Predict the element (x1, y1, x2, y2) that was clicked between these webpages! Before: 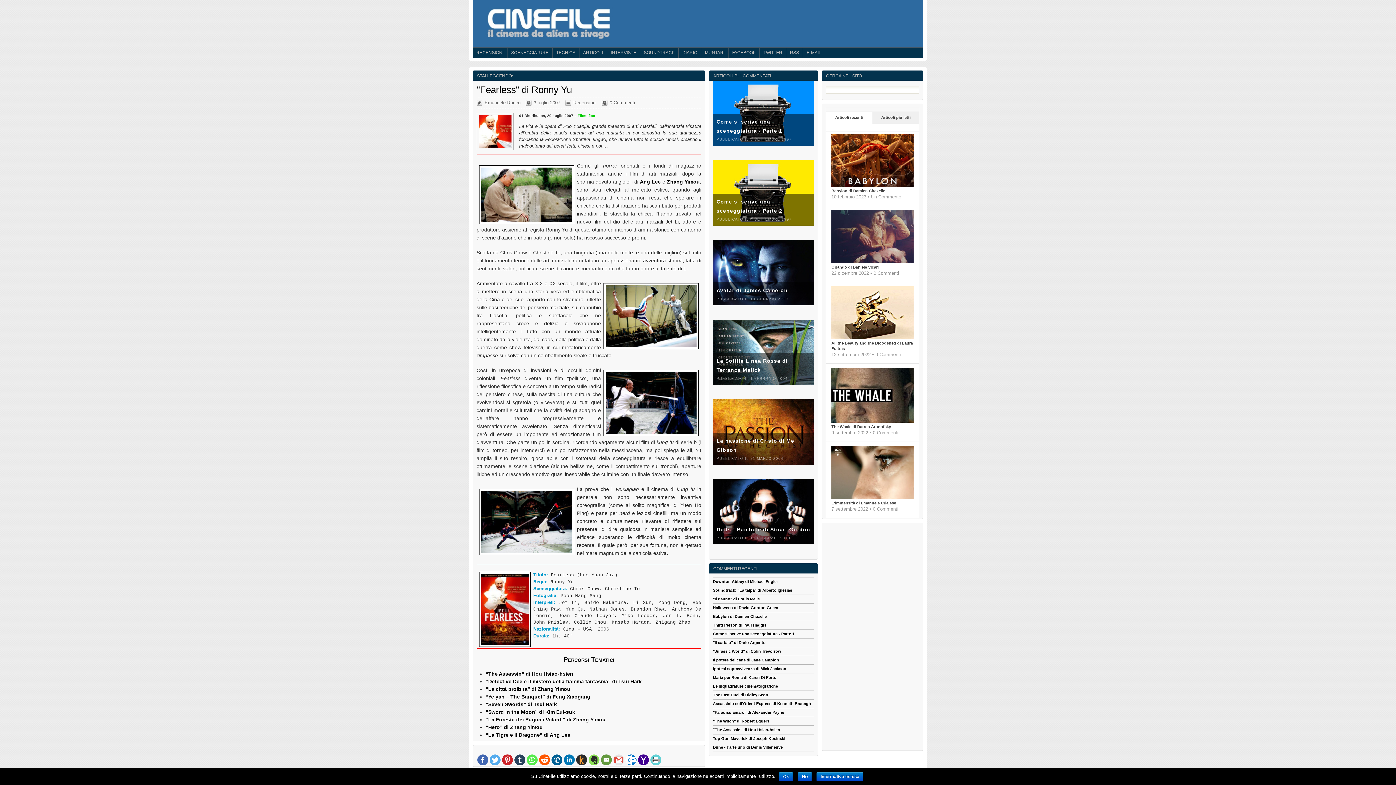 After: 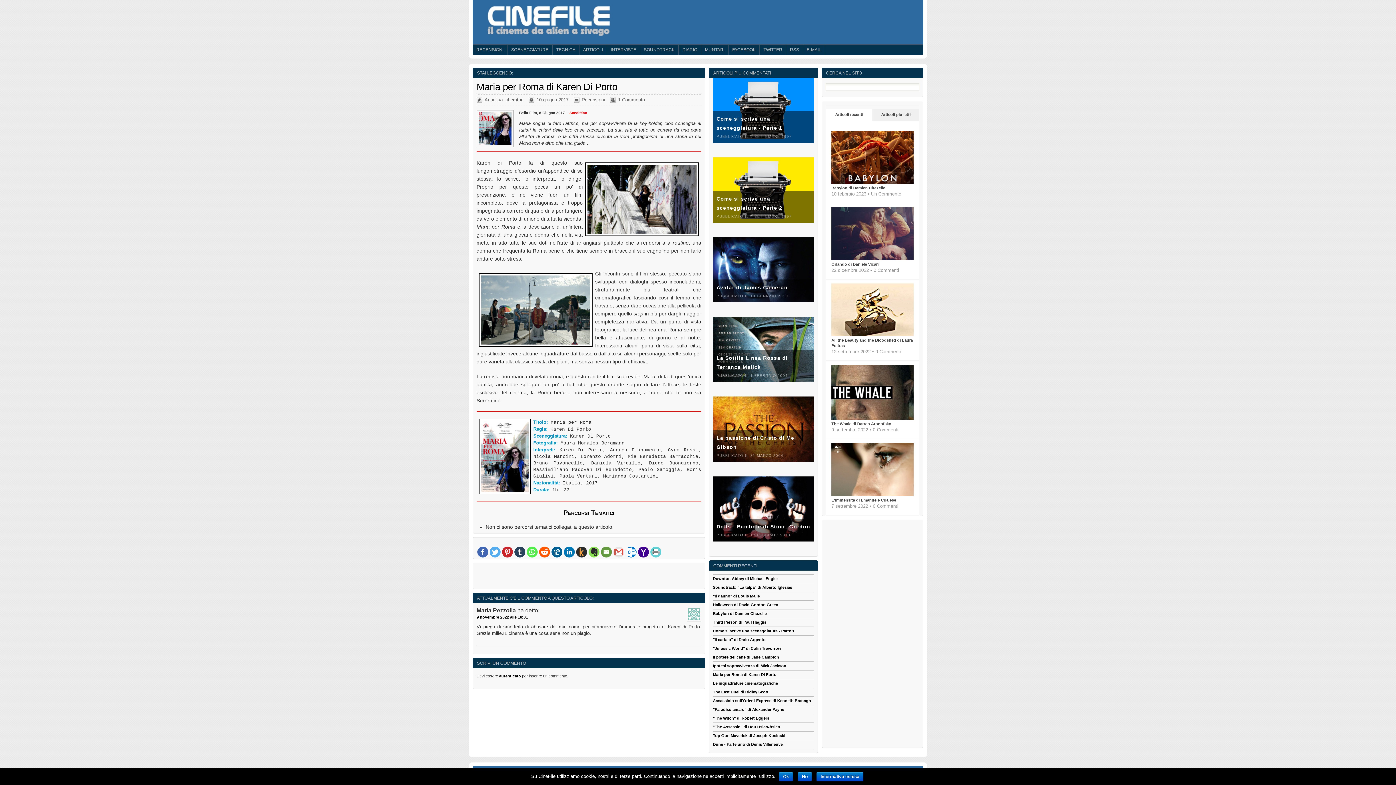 Action: label: Maria per Roma di Karen Di Porto bbox: (713, 675, 776, 680)